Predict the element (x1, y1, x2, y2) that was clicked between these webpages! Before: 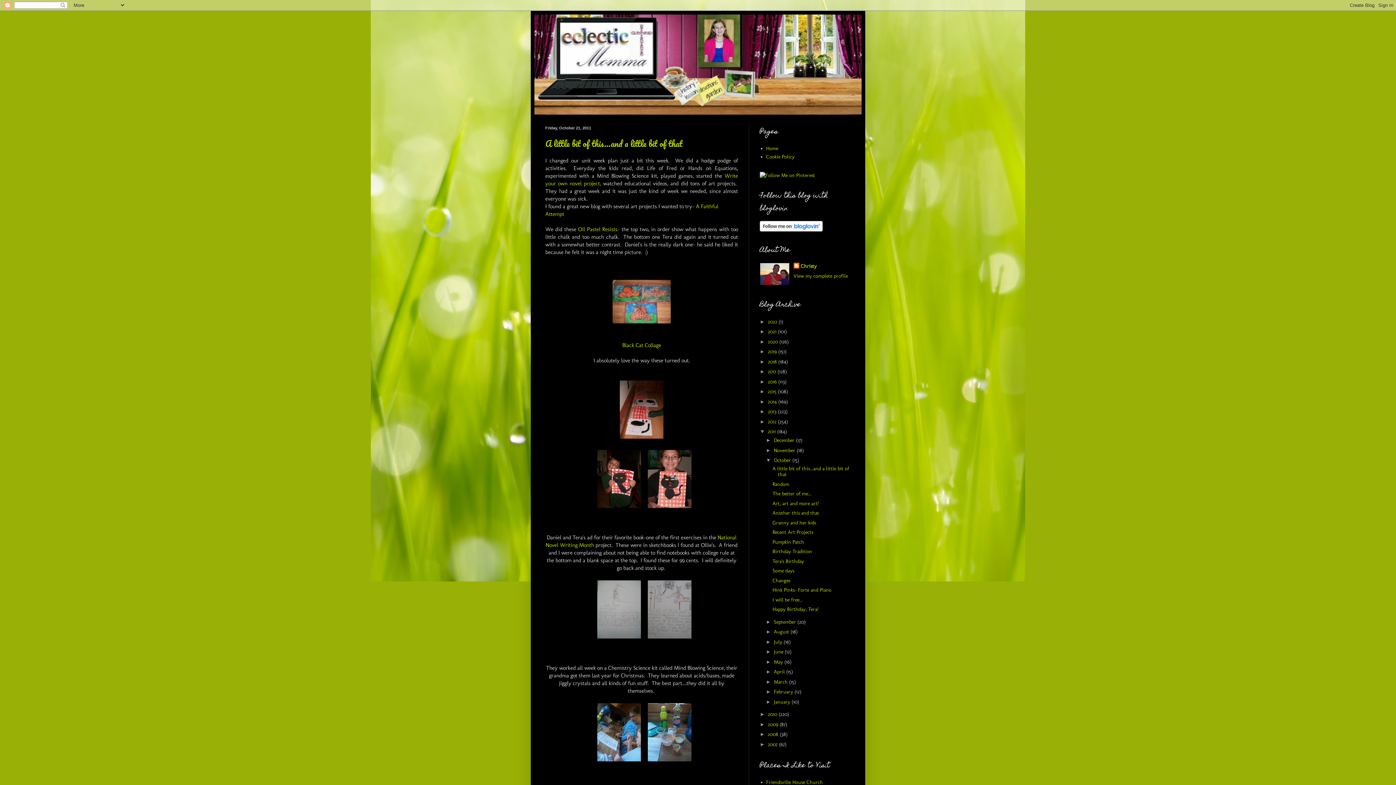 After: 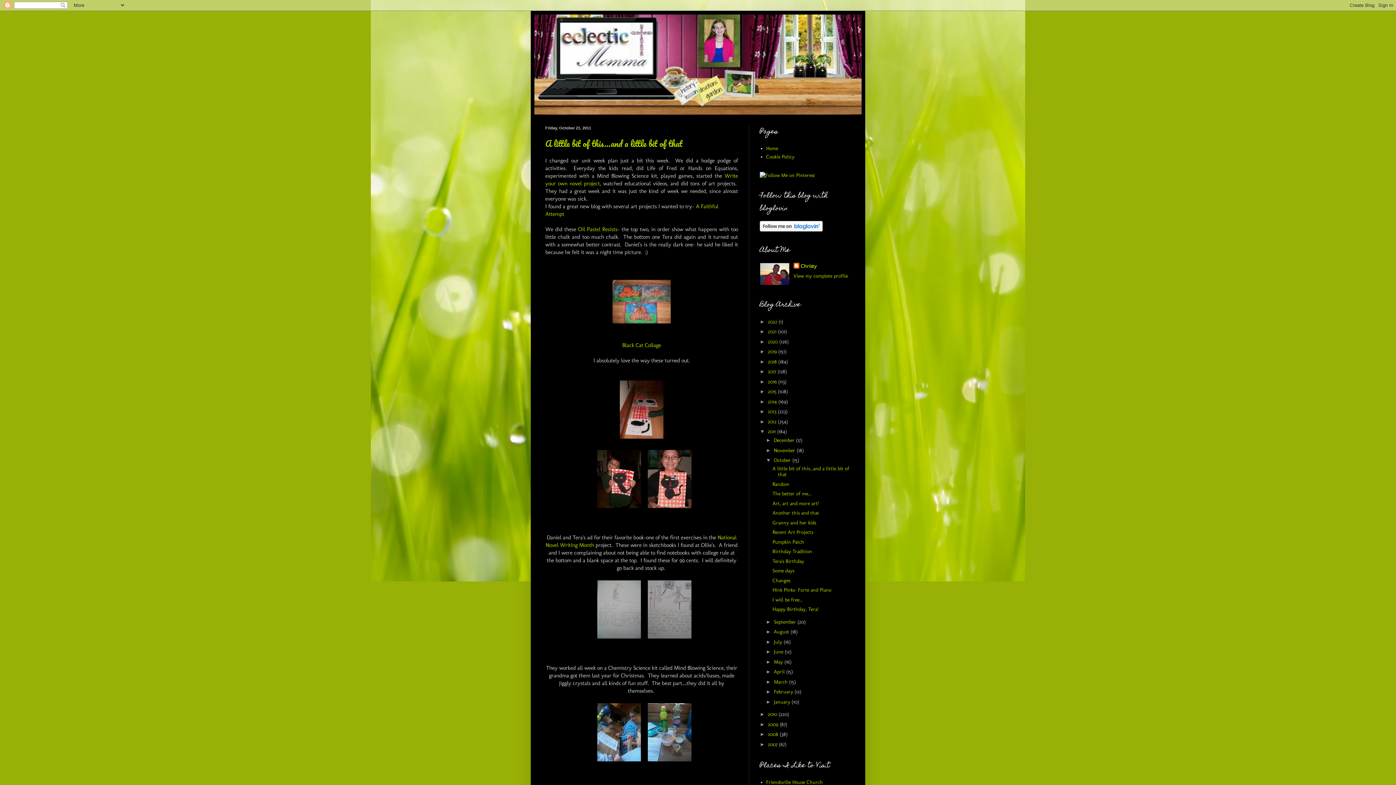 Action: bbox: (596, 634, 641, 641)